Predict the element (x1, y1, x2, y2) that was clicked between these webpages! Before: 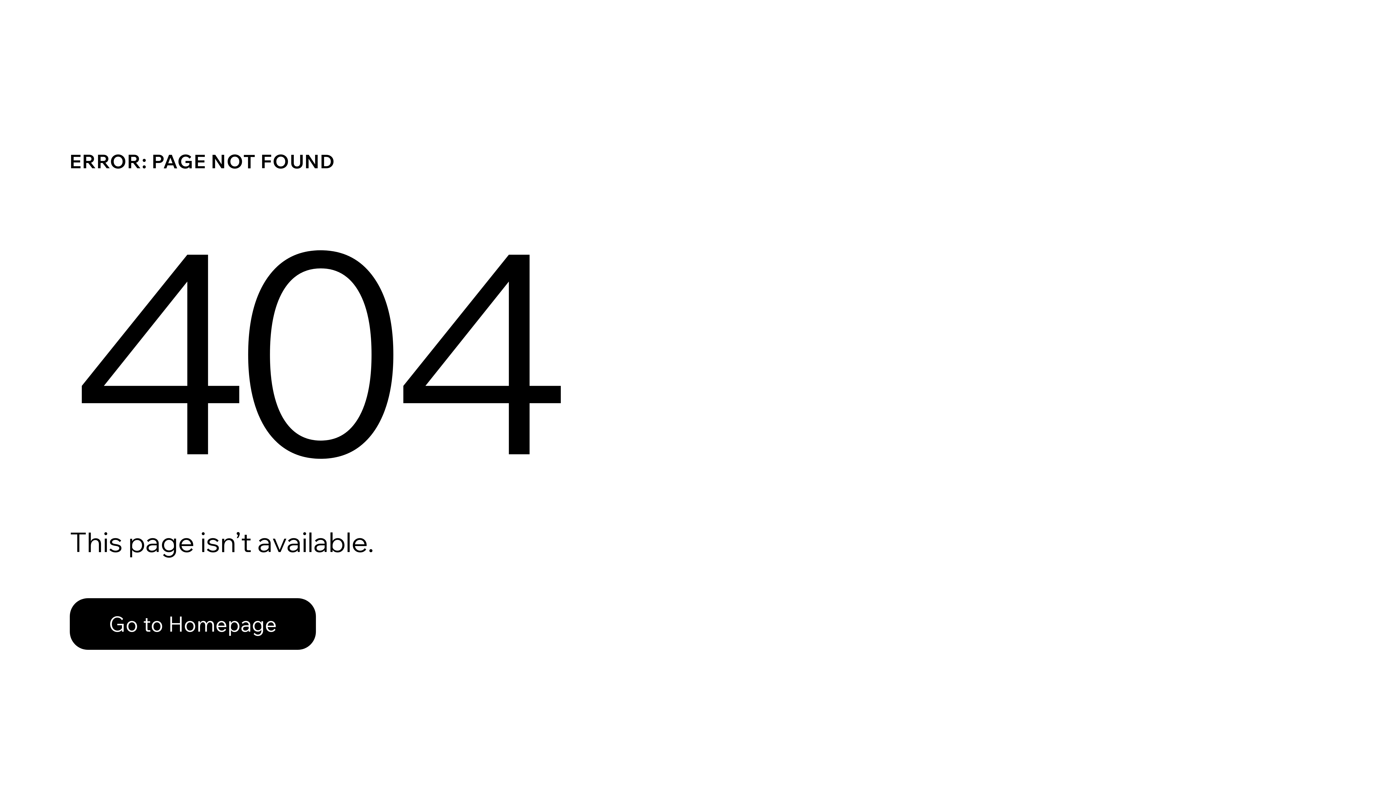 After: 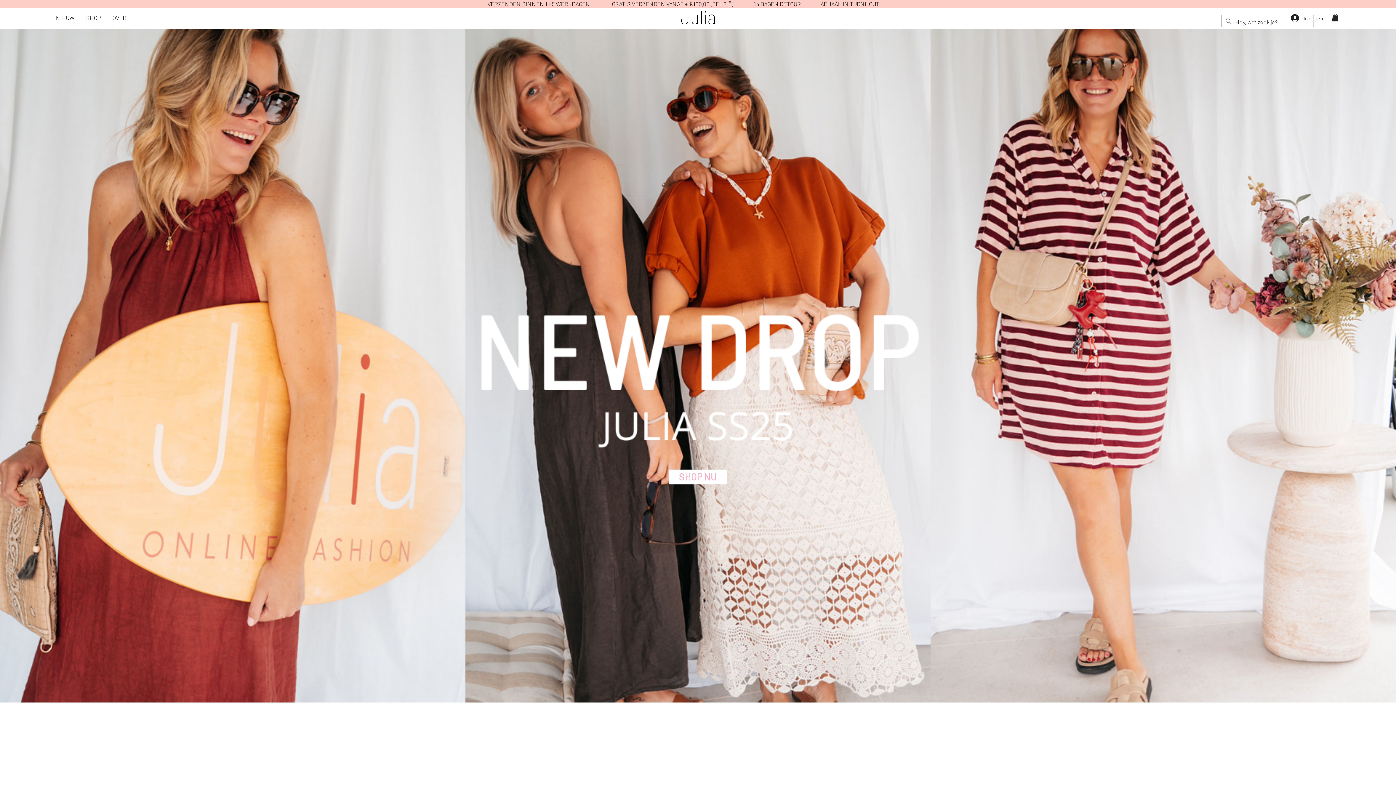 Action: label: Go to Homepage bbox: (69, 582, 768, 659)